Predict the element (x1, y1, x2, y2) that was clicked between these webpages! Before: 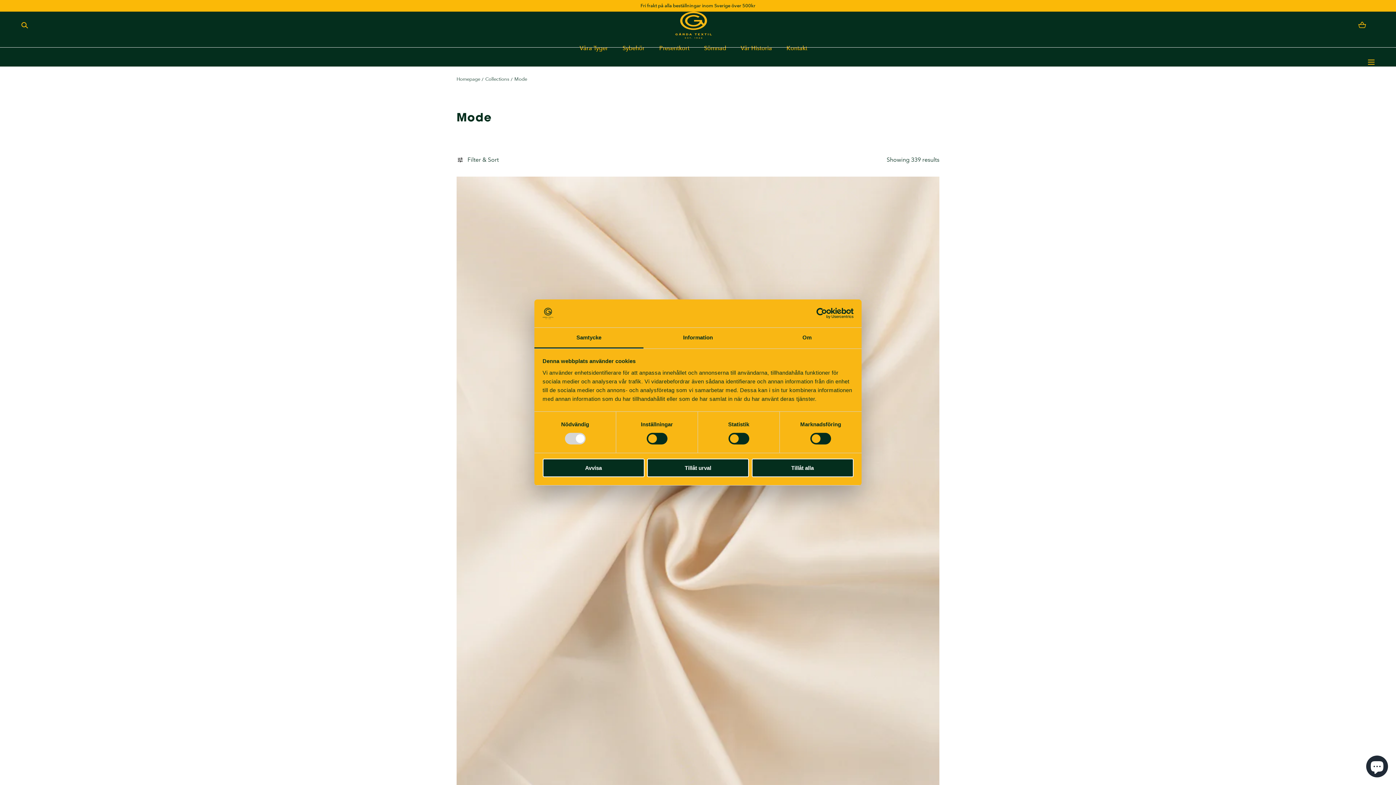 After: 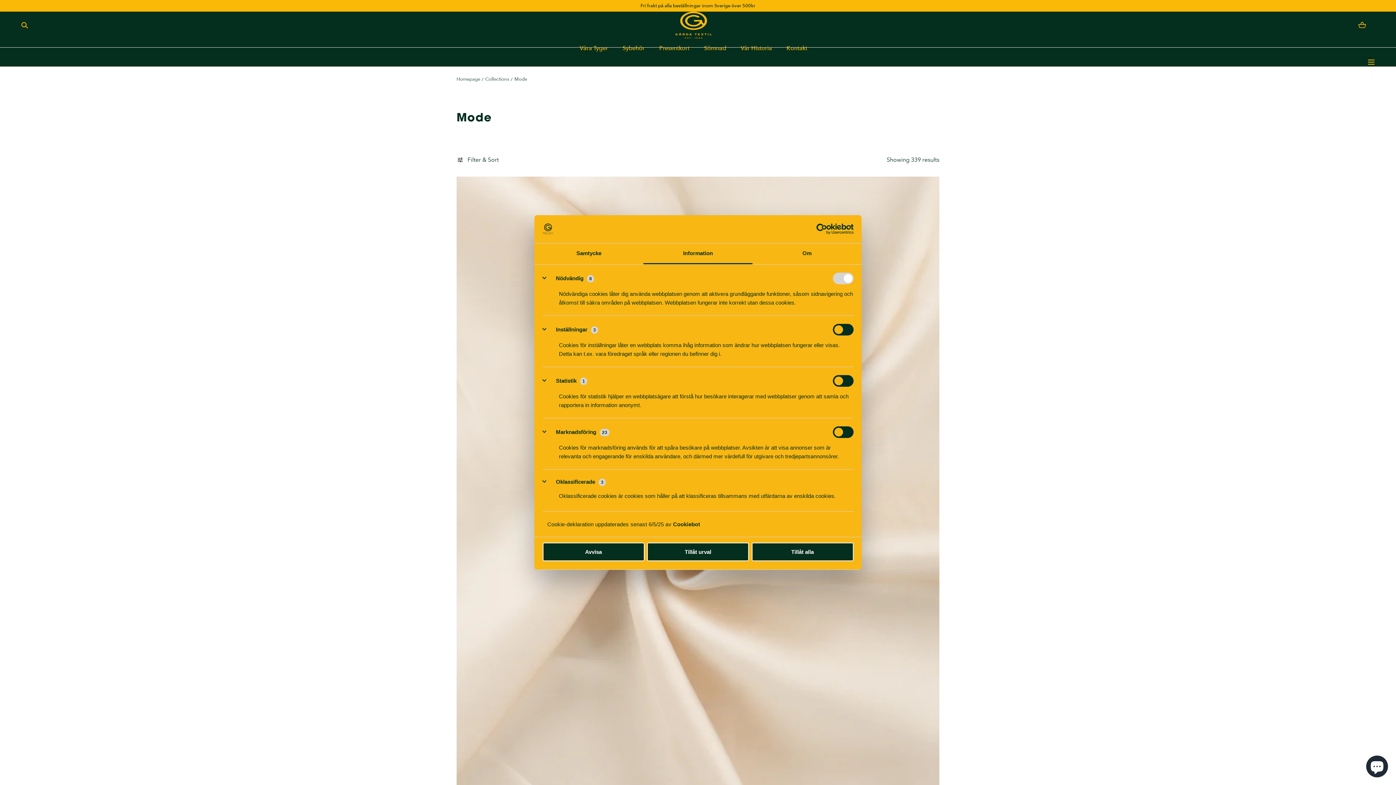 Action: bbox: (643, 327, 752, 348) label: Information